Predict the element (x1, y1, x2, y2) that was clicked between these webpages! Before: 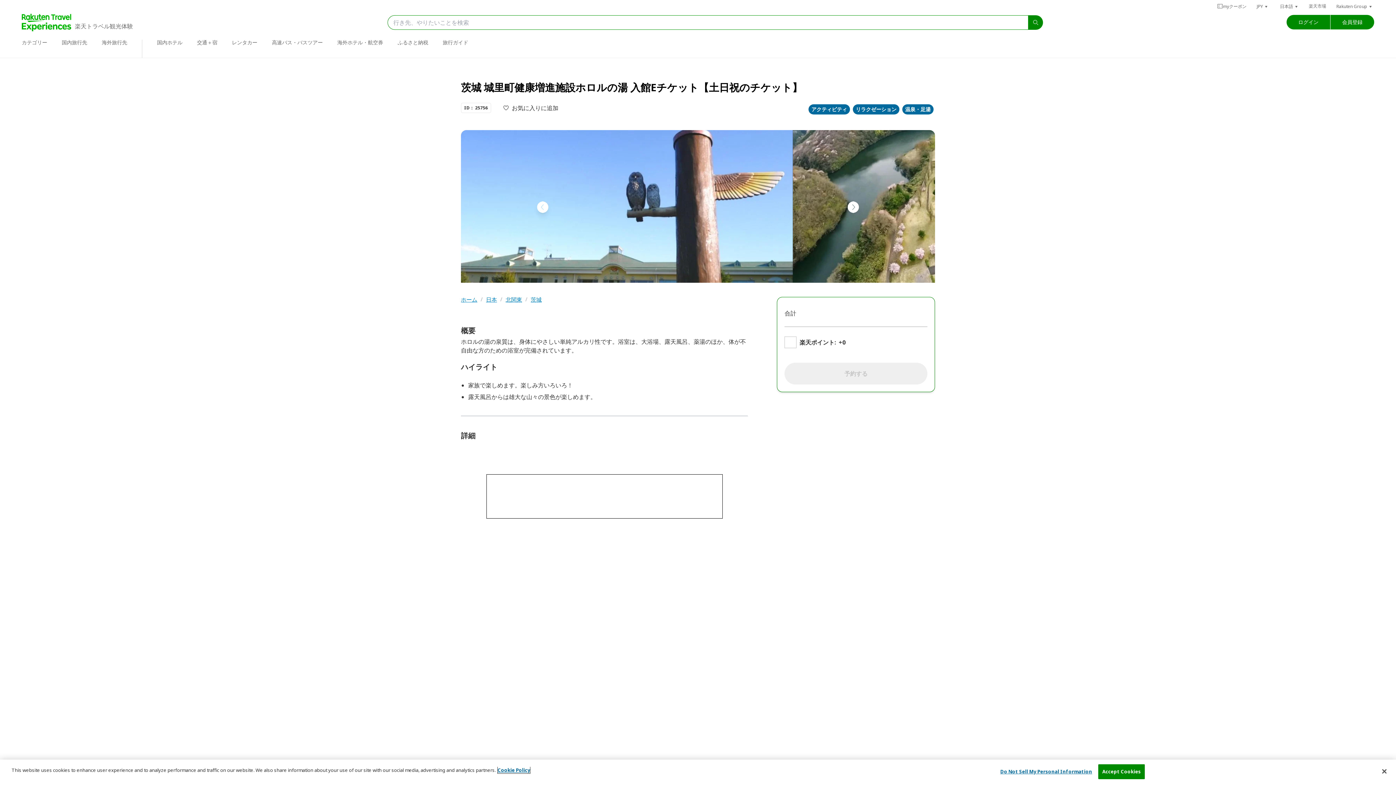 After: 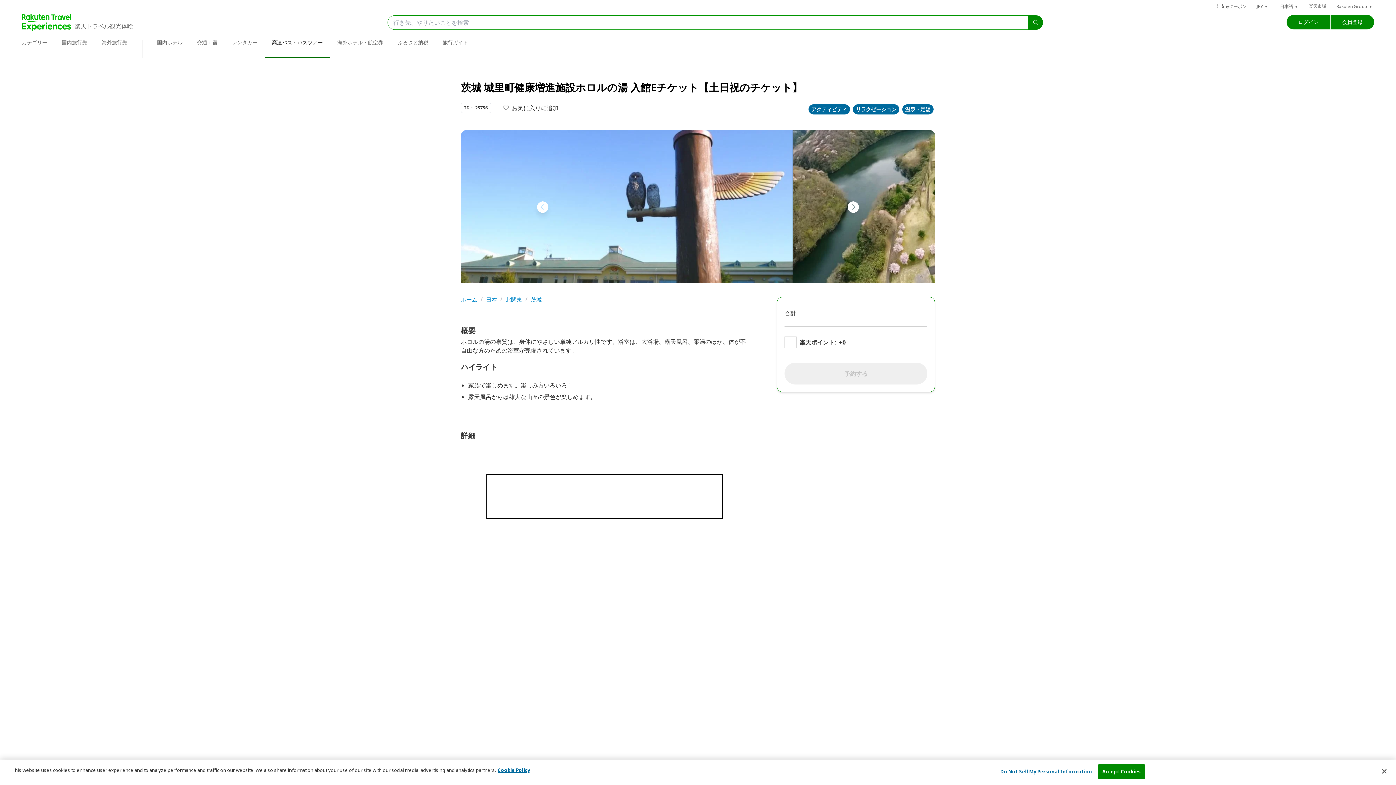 Action: label: 高速バス・バスツアー bbox: (272, 38, 322, 45)